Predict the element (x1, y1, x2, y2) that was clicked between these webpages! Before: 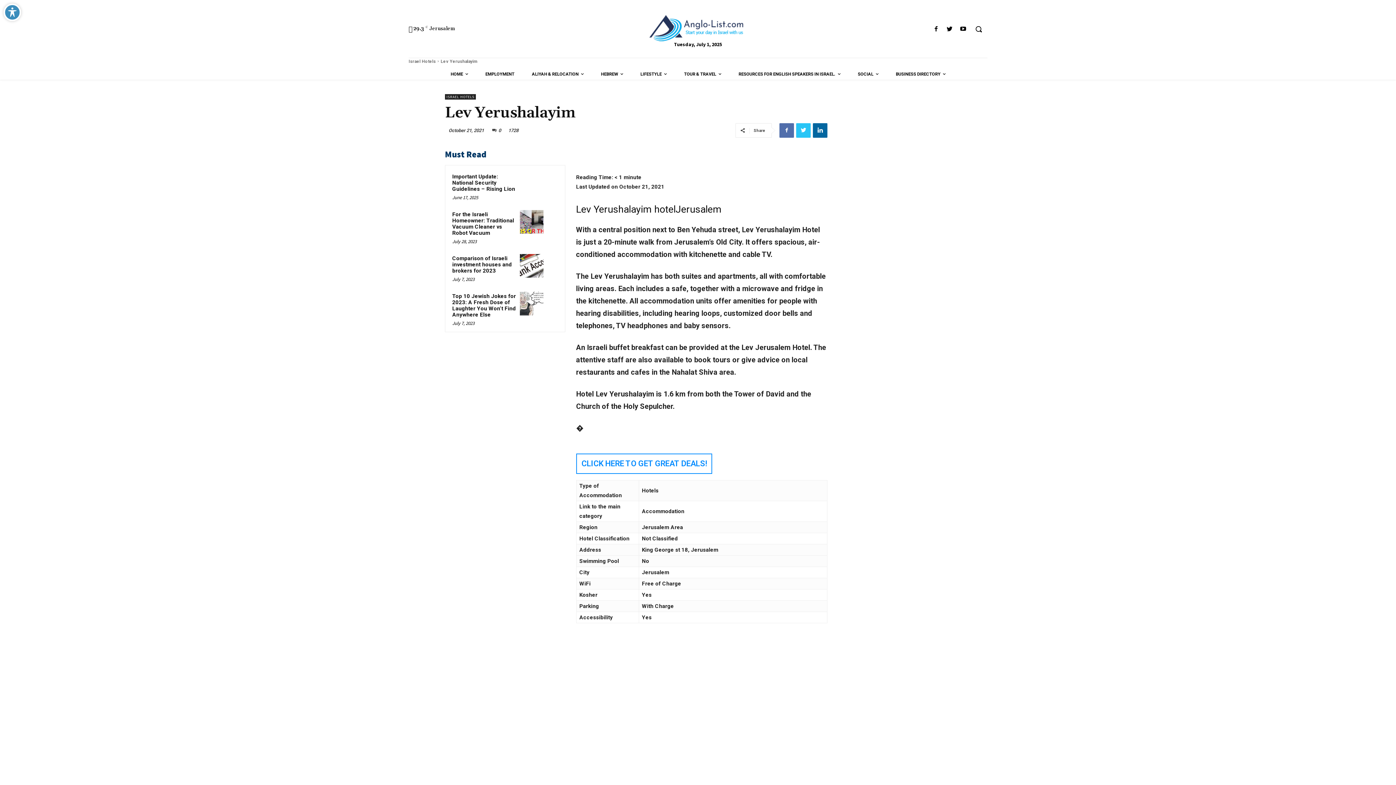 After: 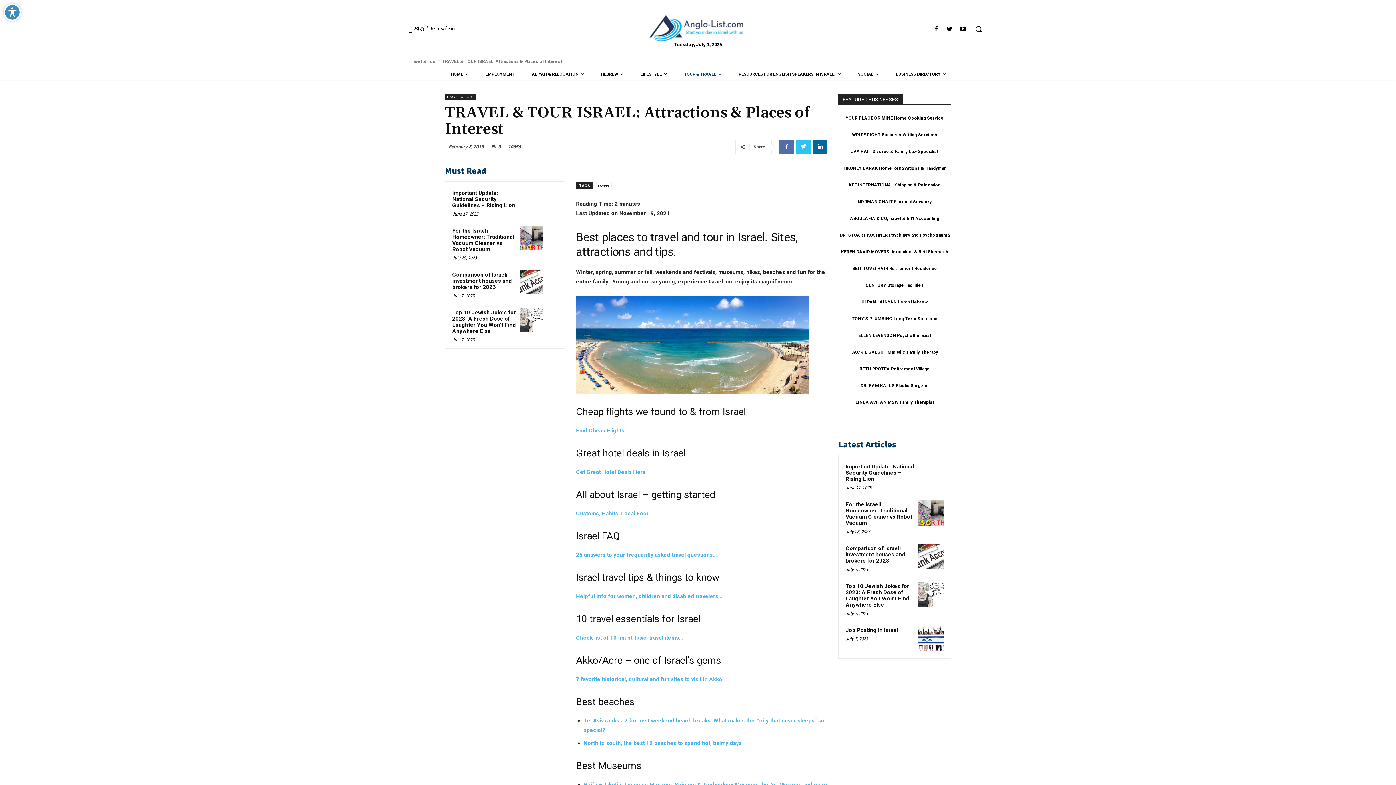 Action: label: TOUR & TRAVEL bbox: (675, 68, 730, 79)